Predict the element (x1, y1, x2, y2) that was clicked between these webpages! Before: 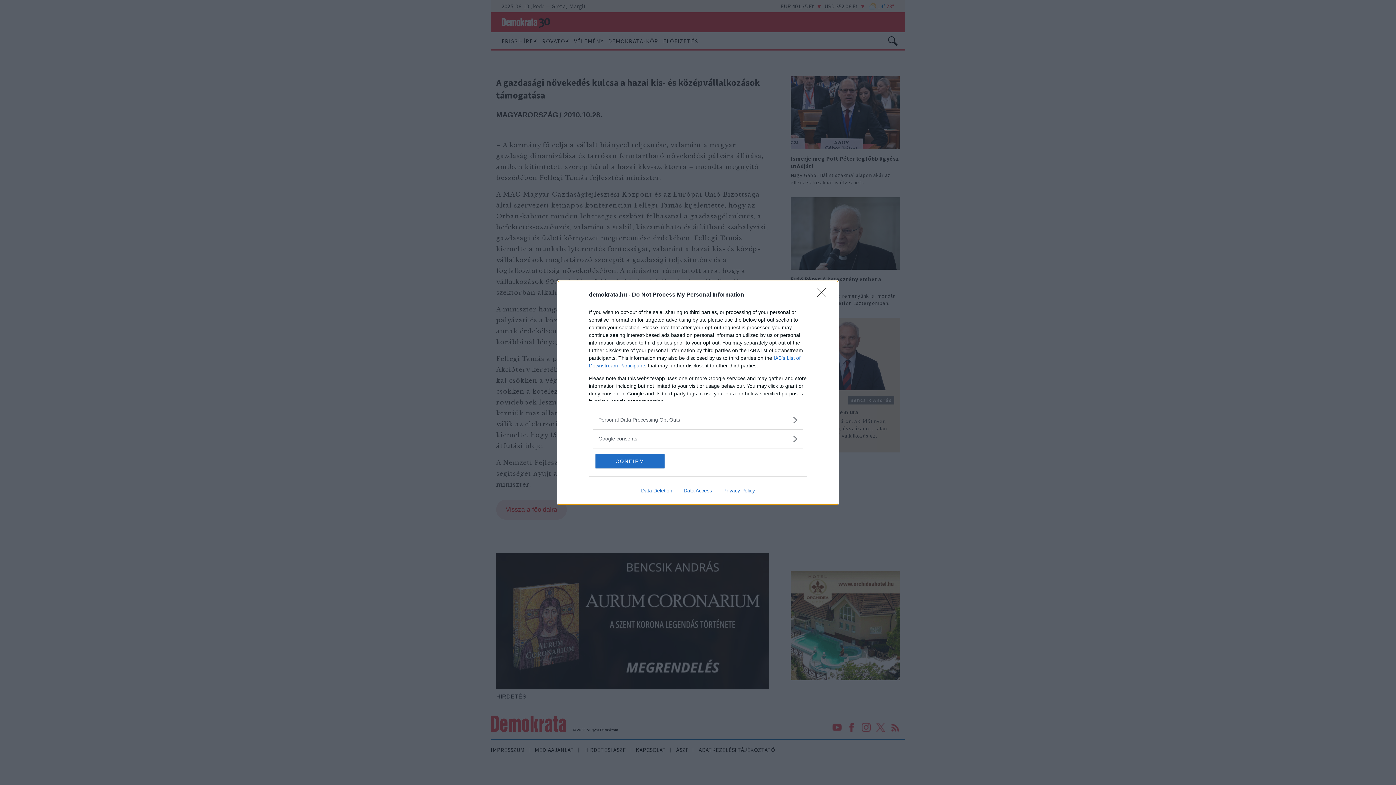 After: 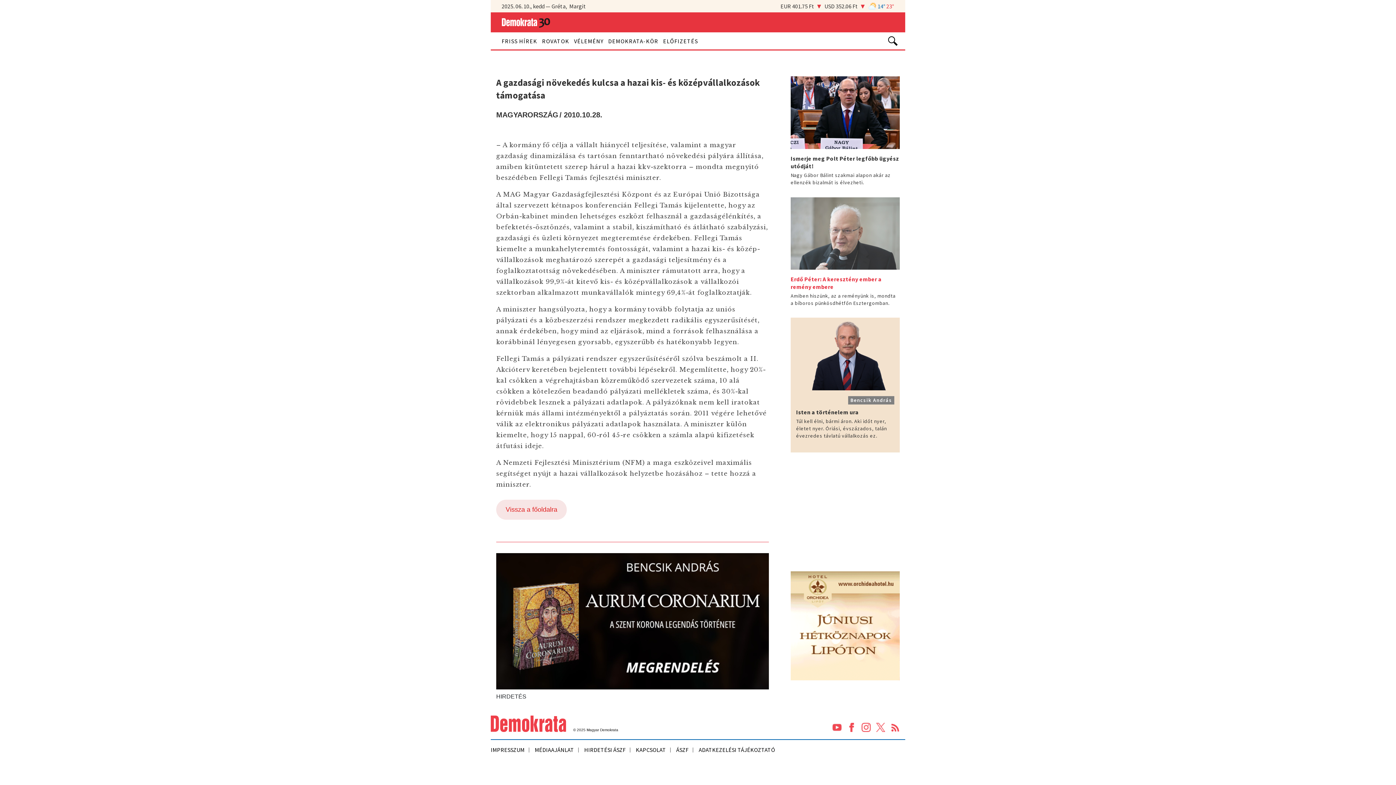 Action: label: Close bbox: (817, 288, 830, 302)